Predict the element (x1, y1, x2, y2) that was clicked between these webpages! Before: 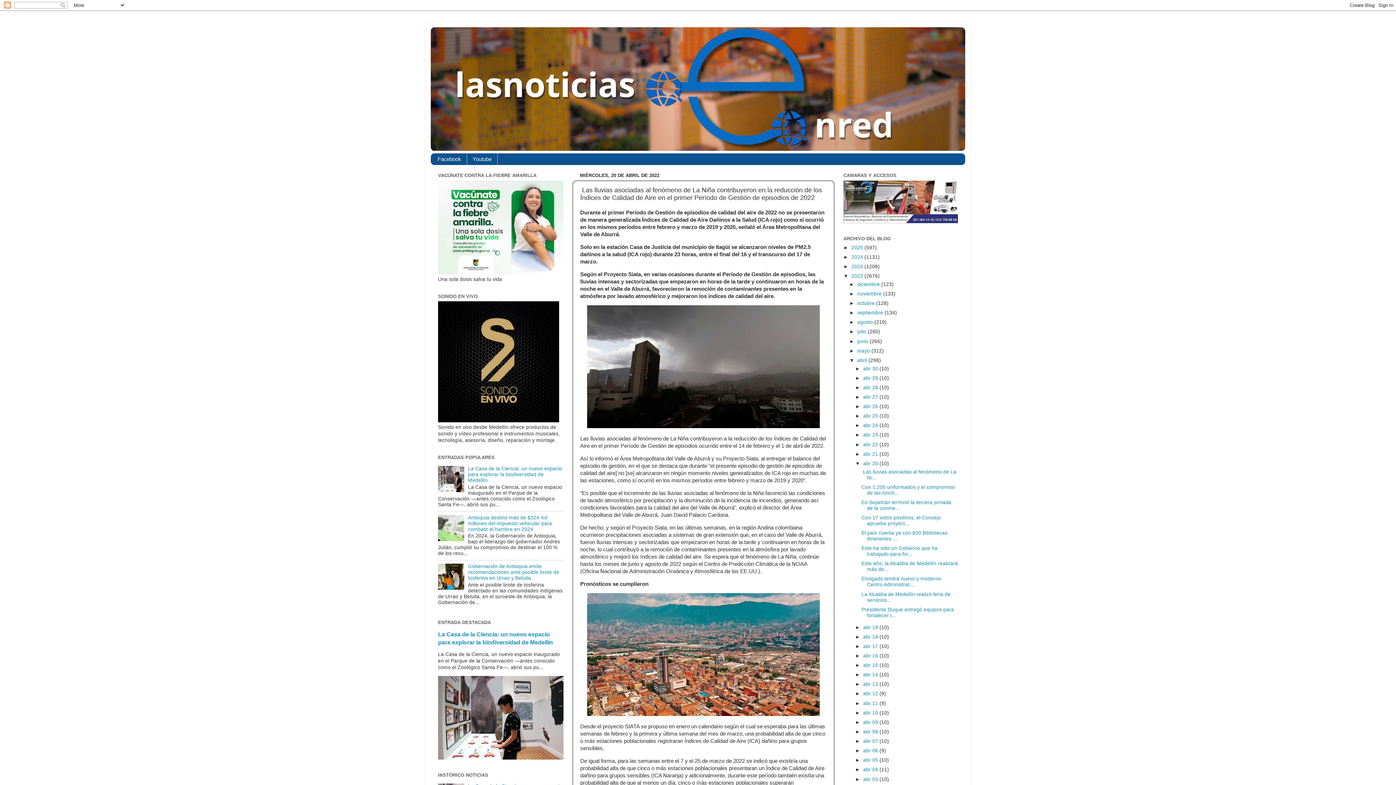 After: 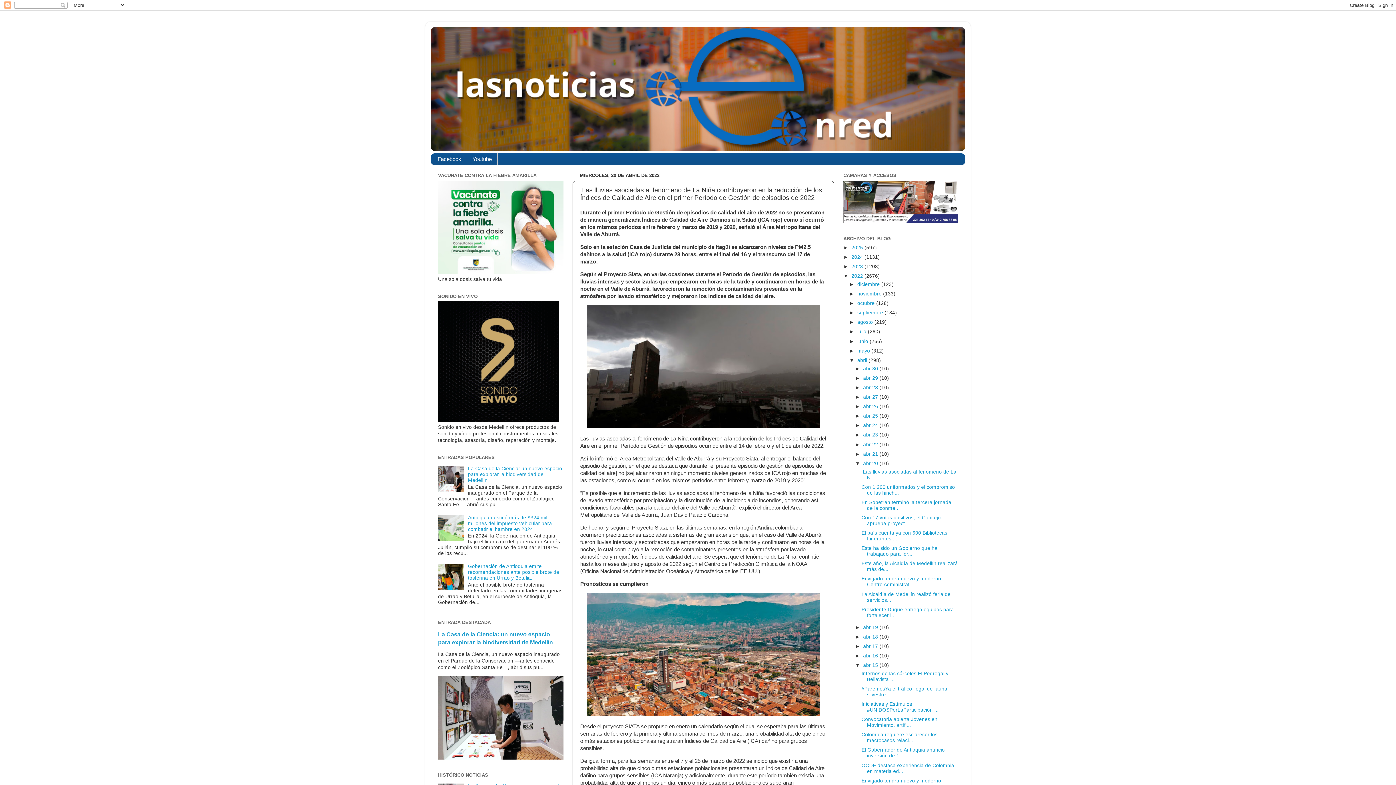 Action: label: ►   bbox: (855, 662, 863, 668)